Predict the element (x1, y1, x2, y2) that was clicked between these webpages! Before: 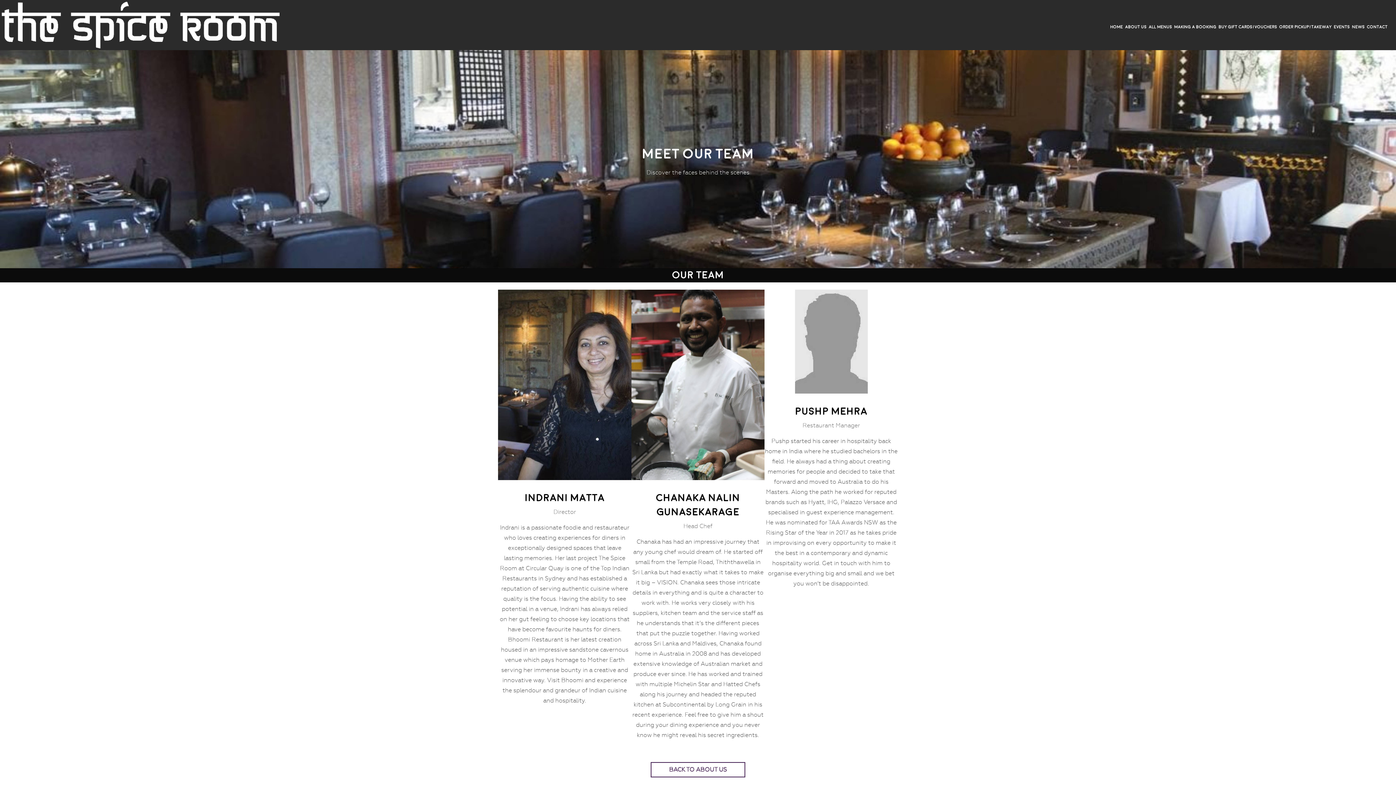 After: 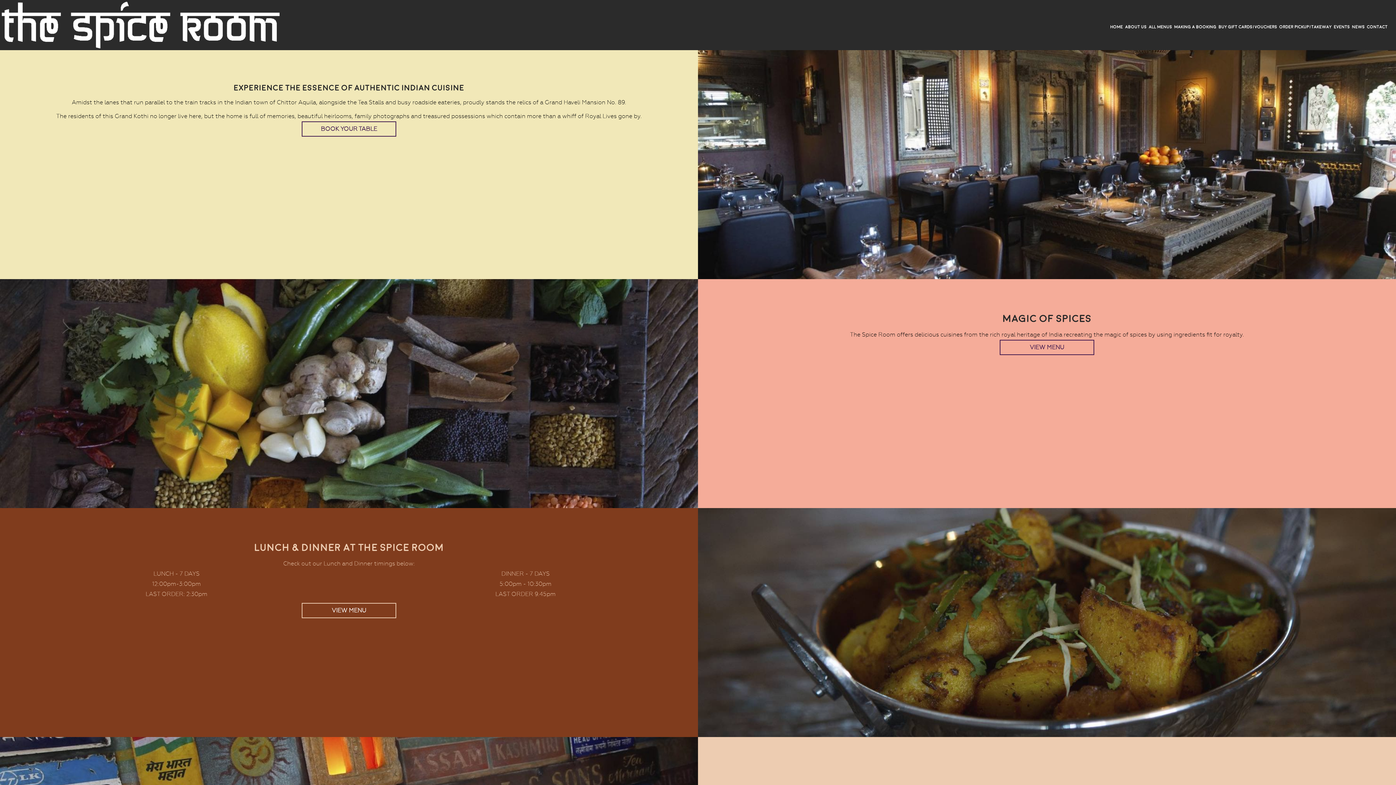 Action: label: BACK TO ABOUT US bbox: (650, 762, 745, 777)